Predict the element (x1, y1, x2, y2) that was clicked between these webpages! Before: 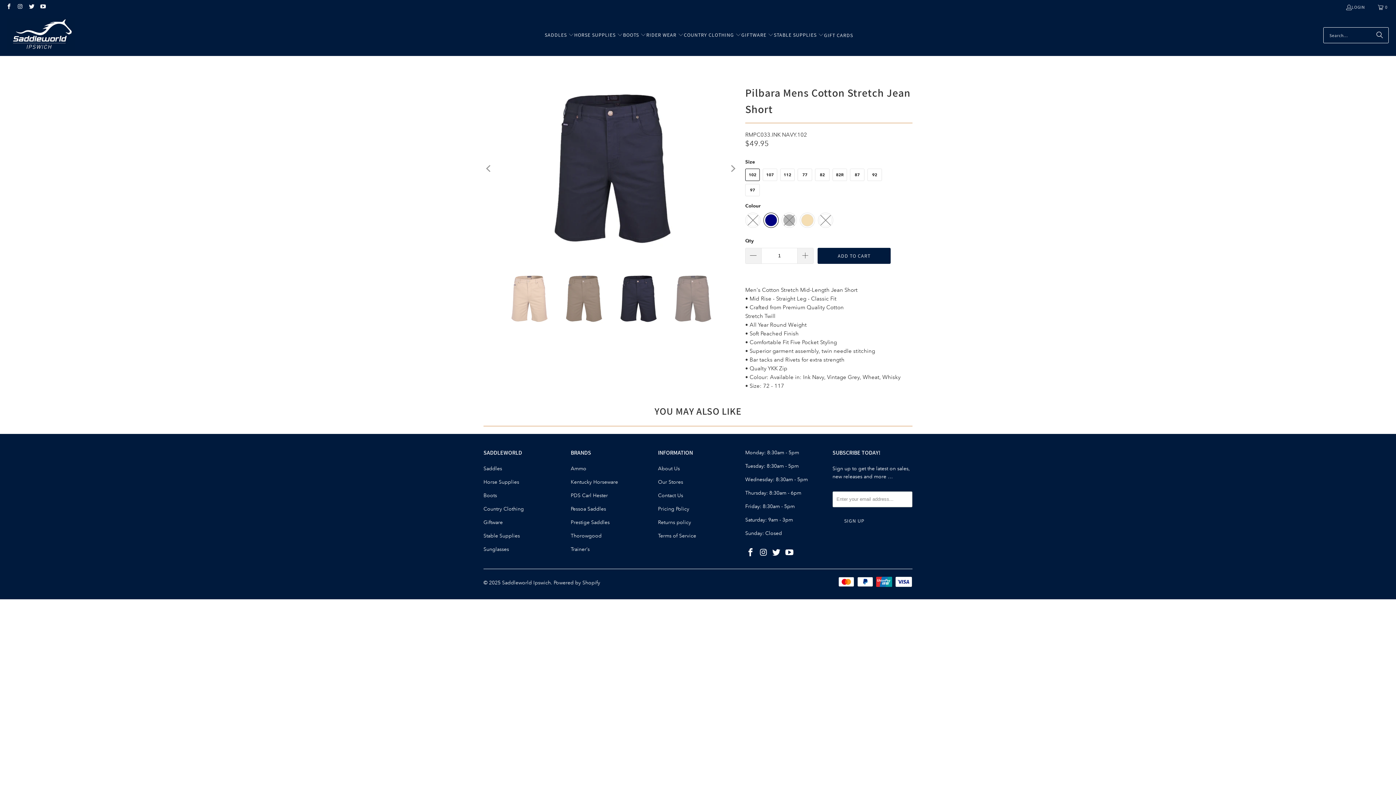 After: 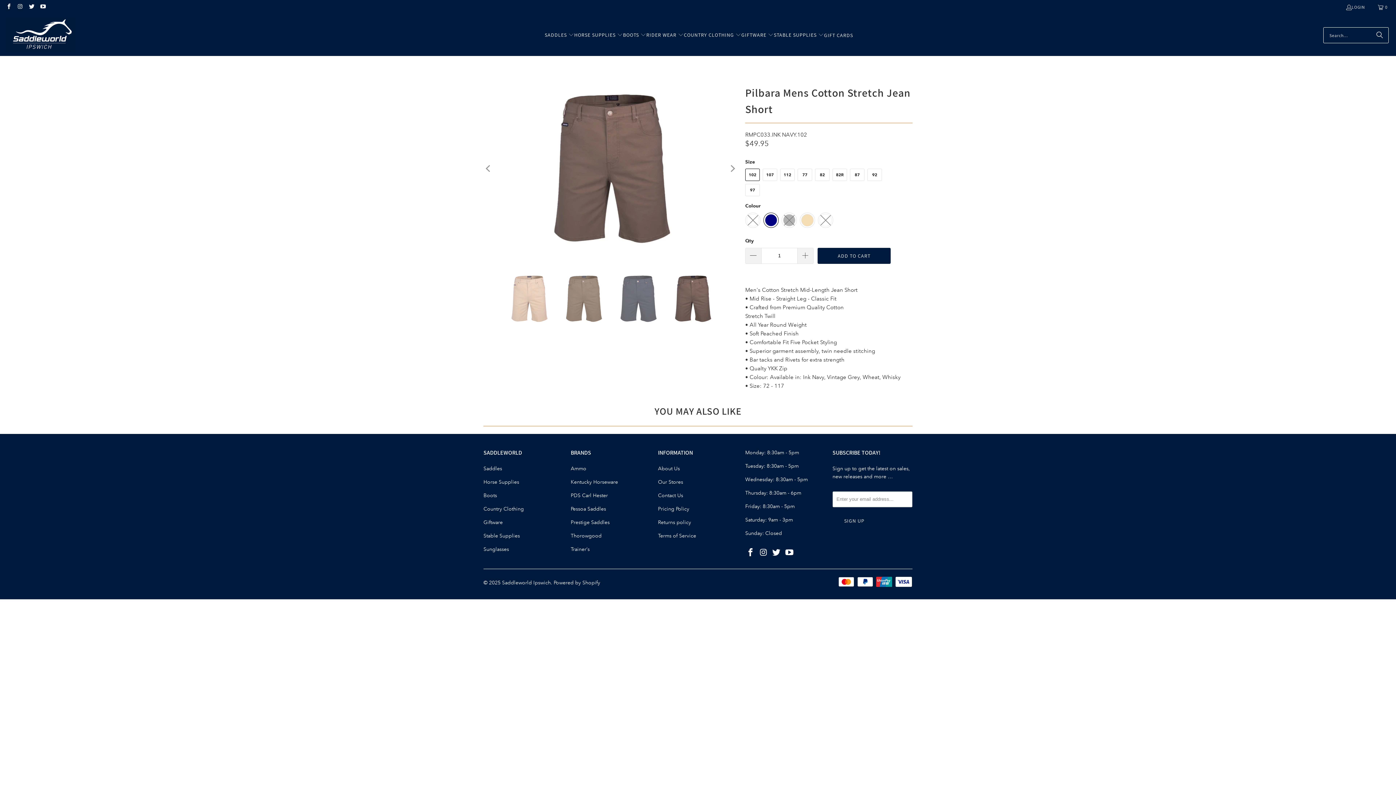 Action: bbox: (726, 77, 738, 259) label: Next